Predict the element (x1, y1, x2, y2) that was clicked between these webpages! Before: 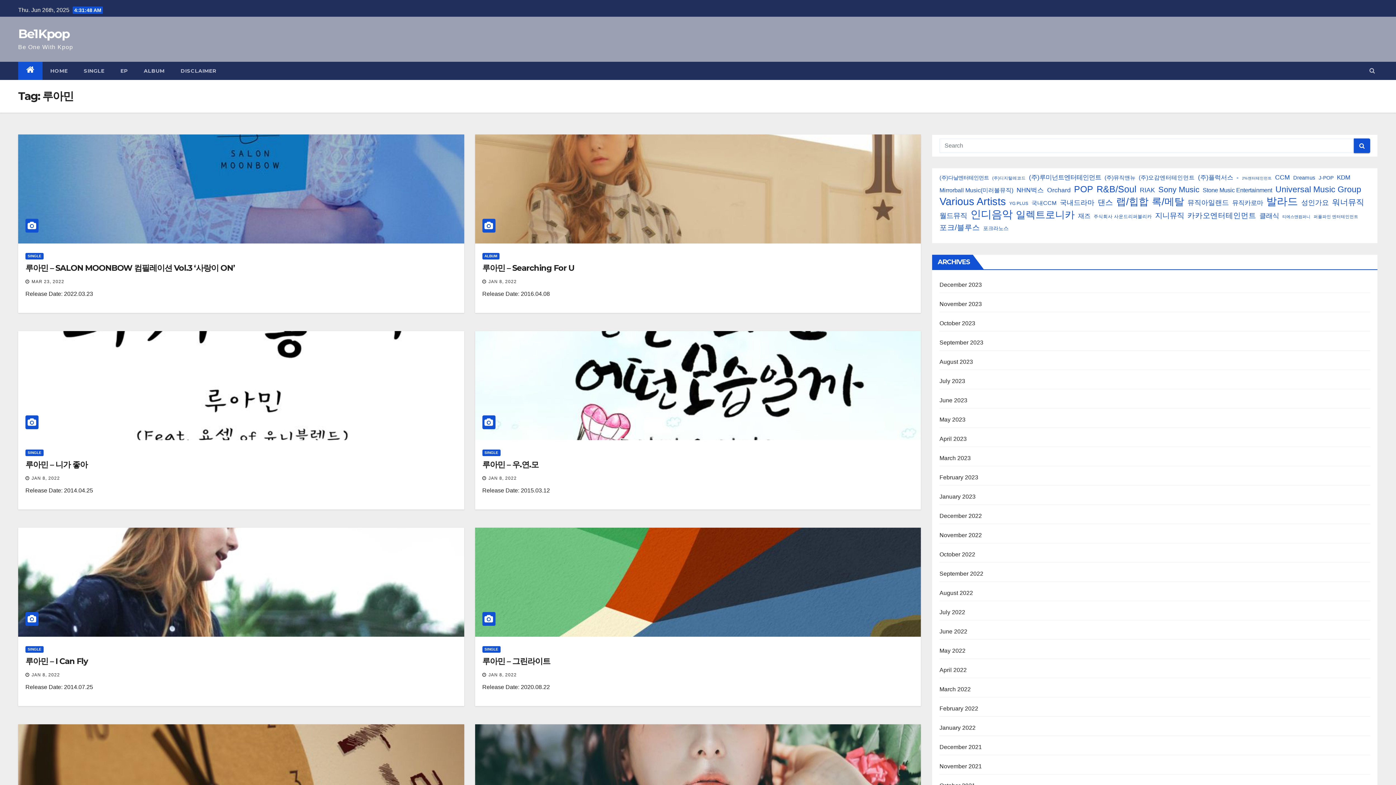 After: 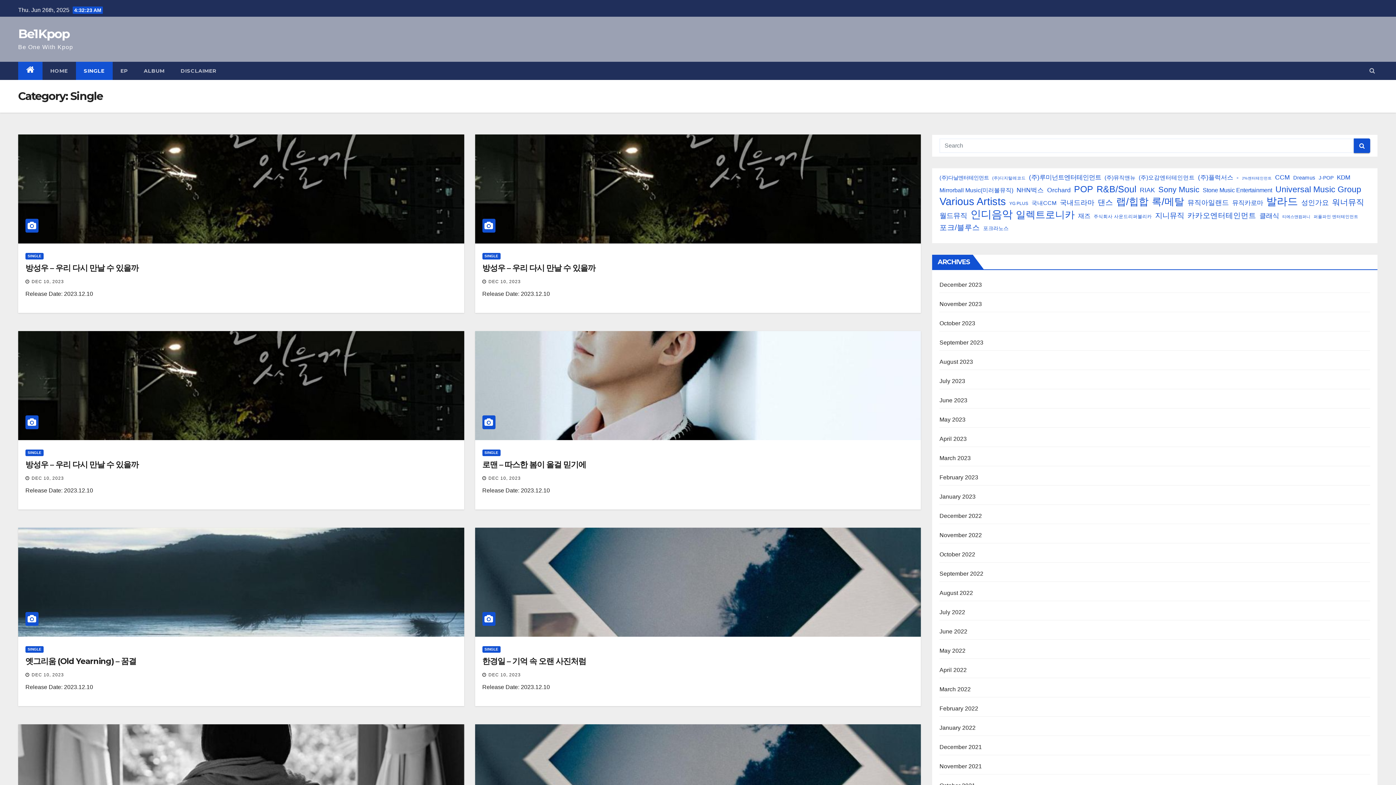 Action: bbox: (75, 61, 112, 80) label: SINGLE